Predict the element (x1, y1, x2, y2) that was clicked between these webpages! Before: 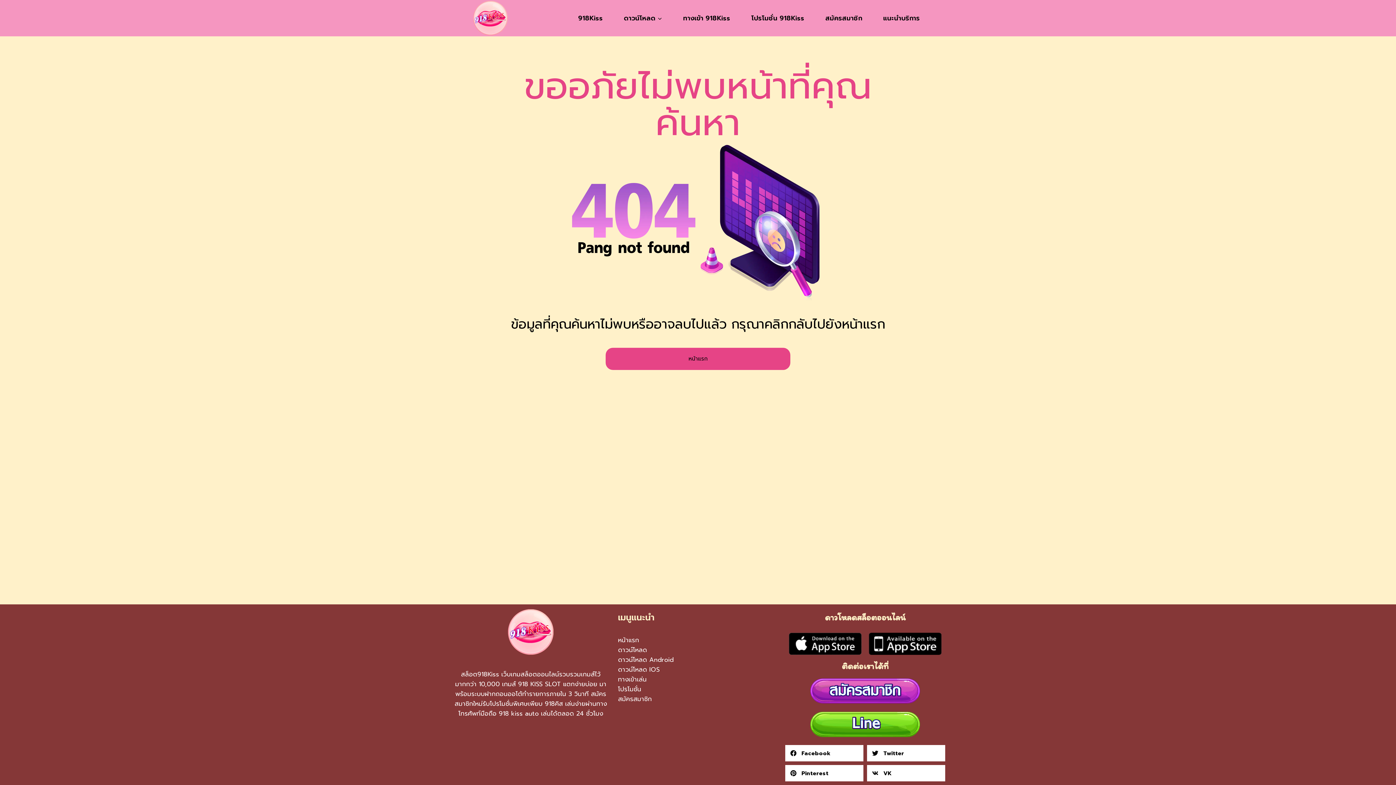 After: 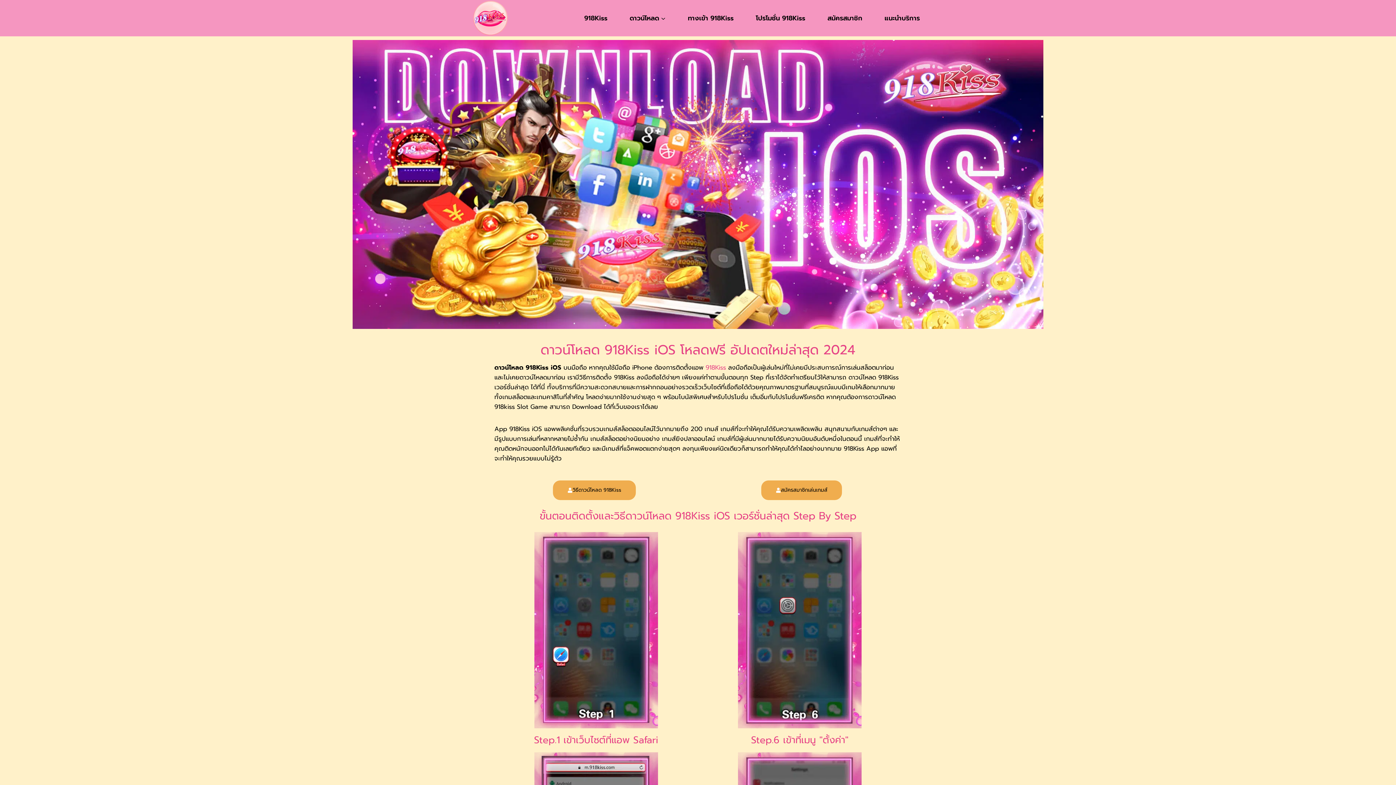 Action: label: ดาวน์โหลด IOS bbox: (618, 664, 659, 674)